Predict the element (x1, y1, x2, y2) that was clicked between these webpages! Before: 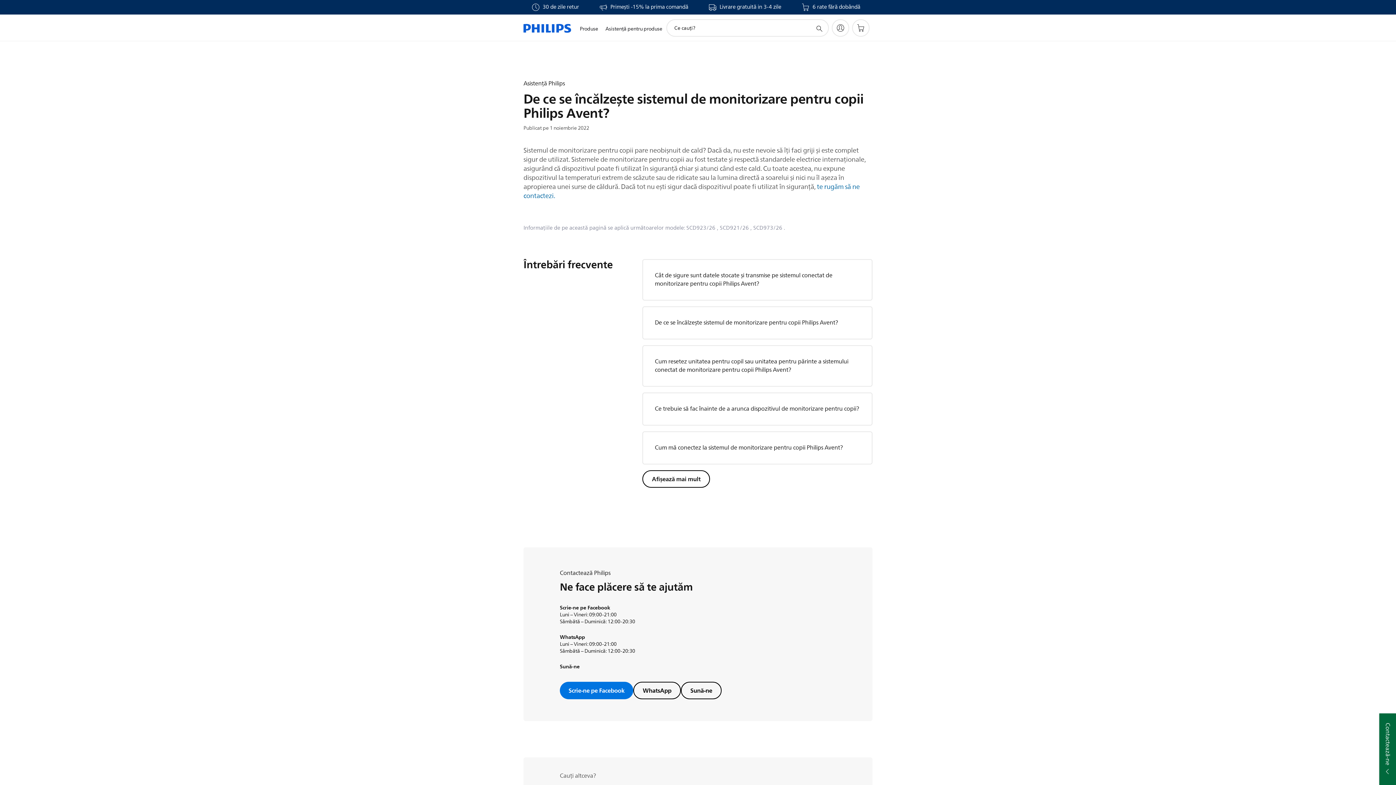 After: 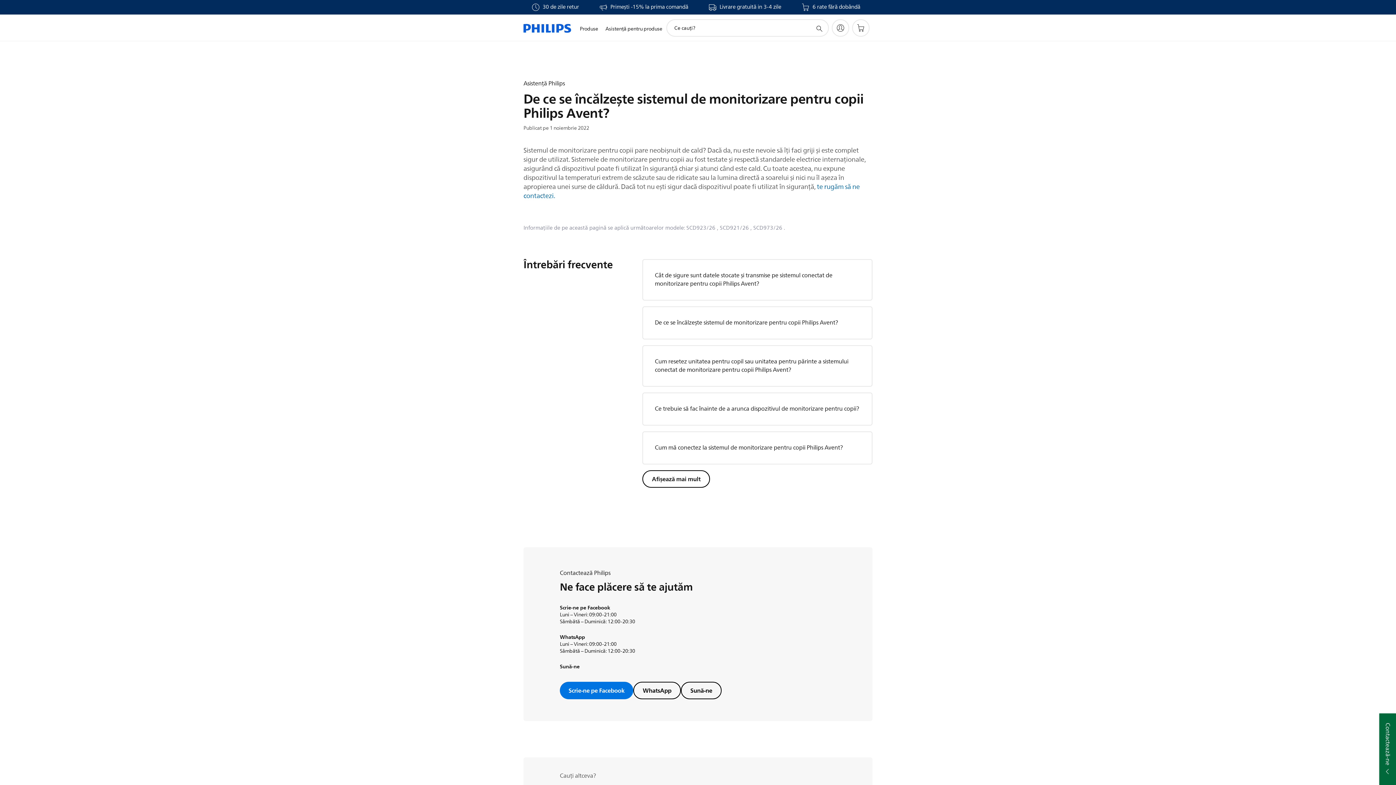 Action: label: Scrie-ne pe Facebook bbox: (560, 682, 633, 699)